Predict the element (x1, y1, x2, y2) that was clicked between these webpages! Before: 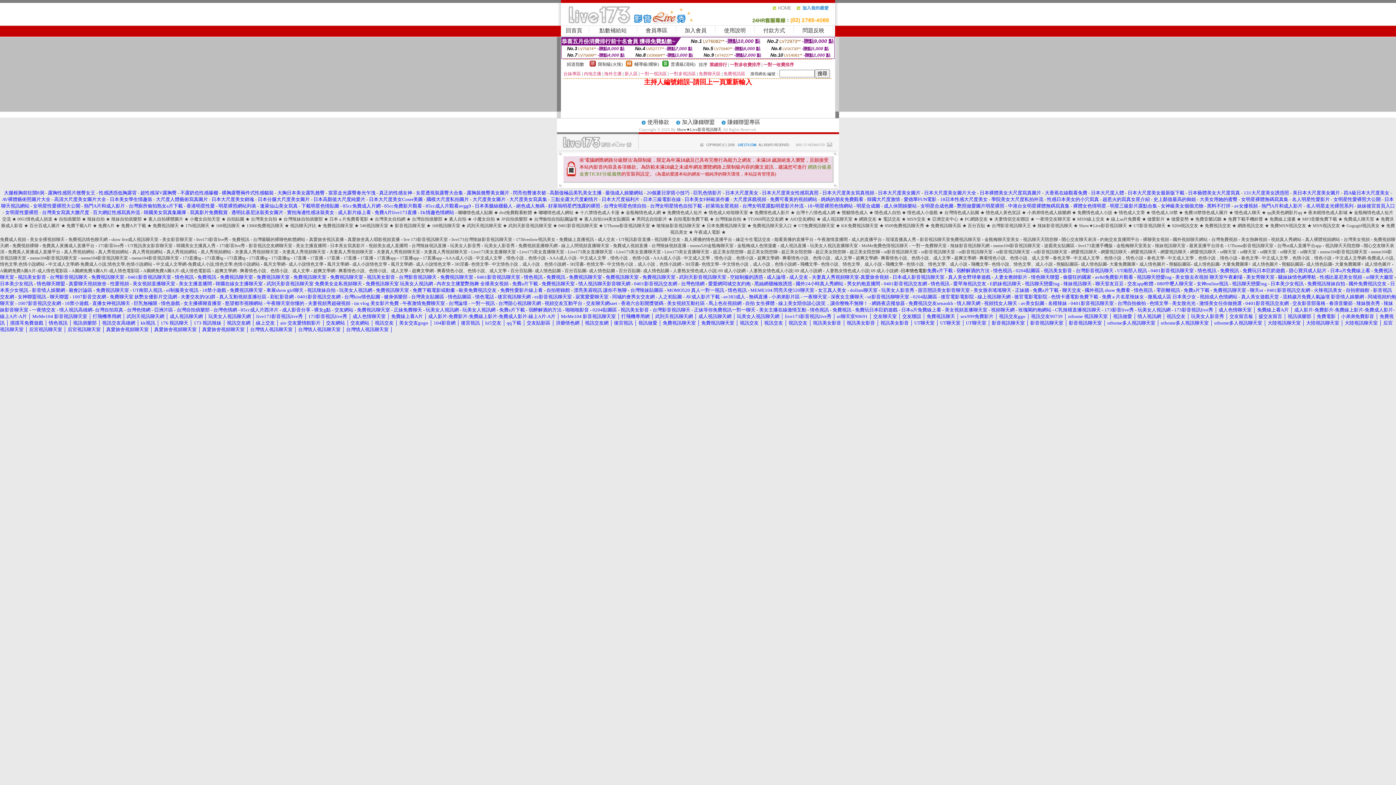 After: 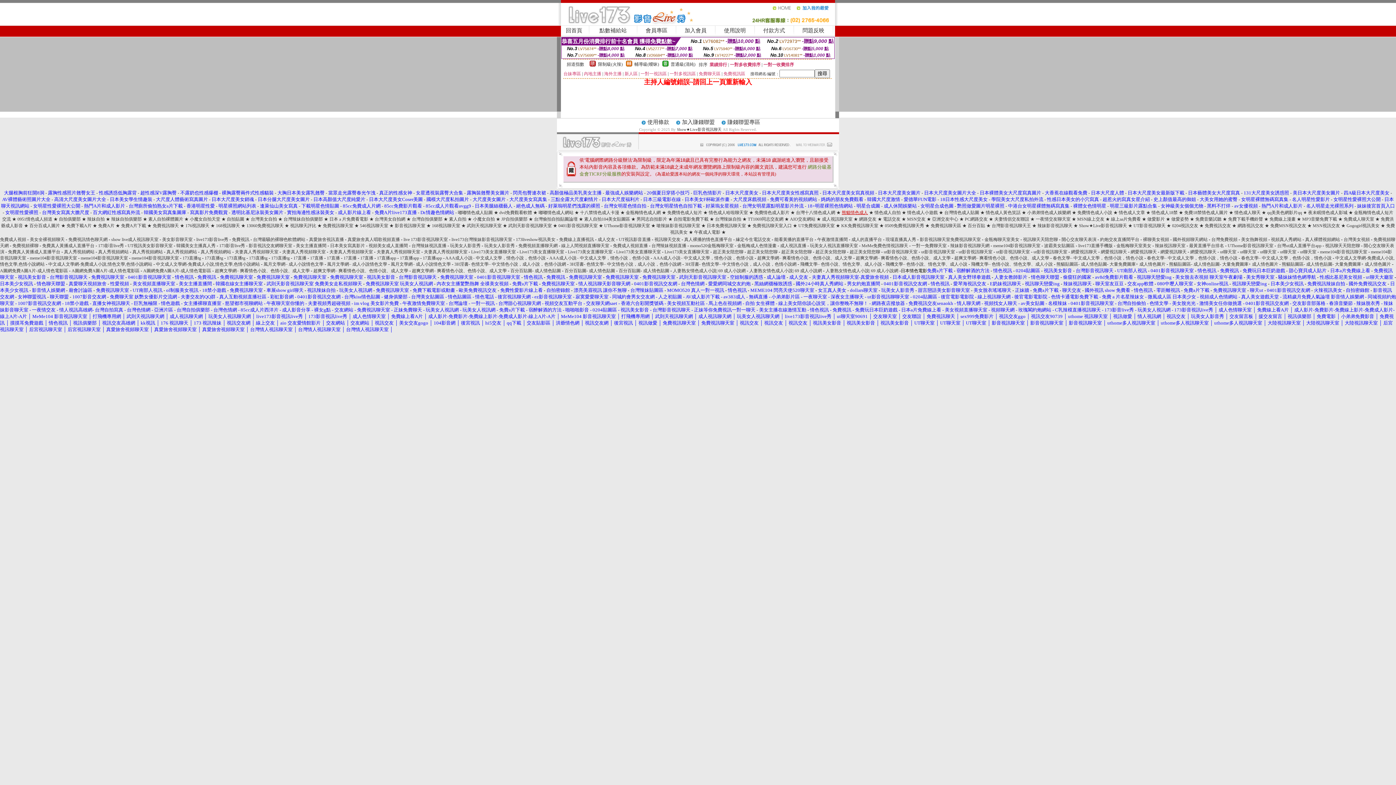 Action: label: 熊貓情色成人 bbox: (842, 210, 868, 215)